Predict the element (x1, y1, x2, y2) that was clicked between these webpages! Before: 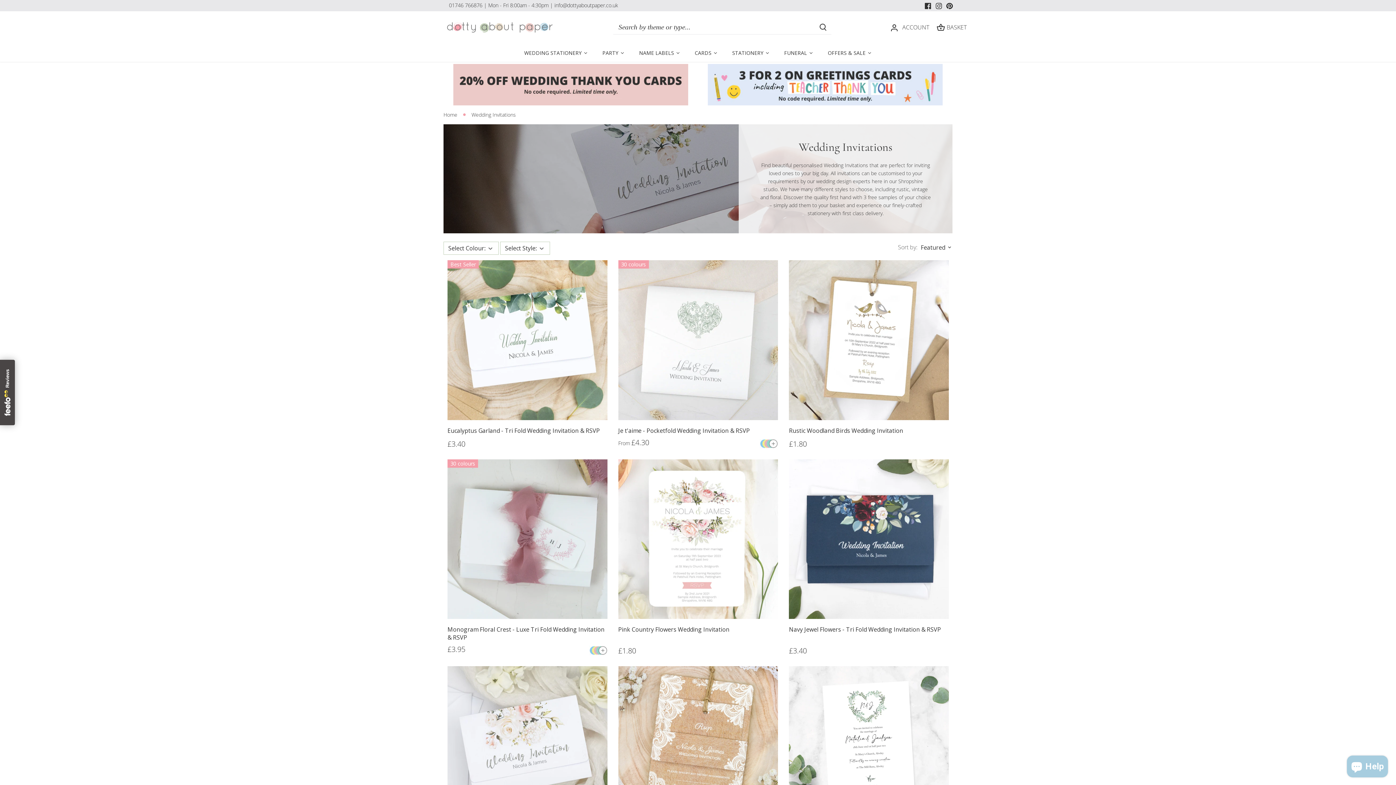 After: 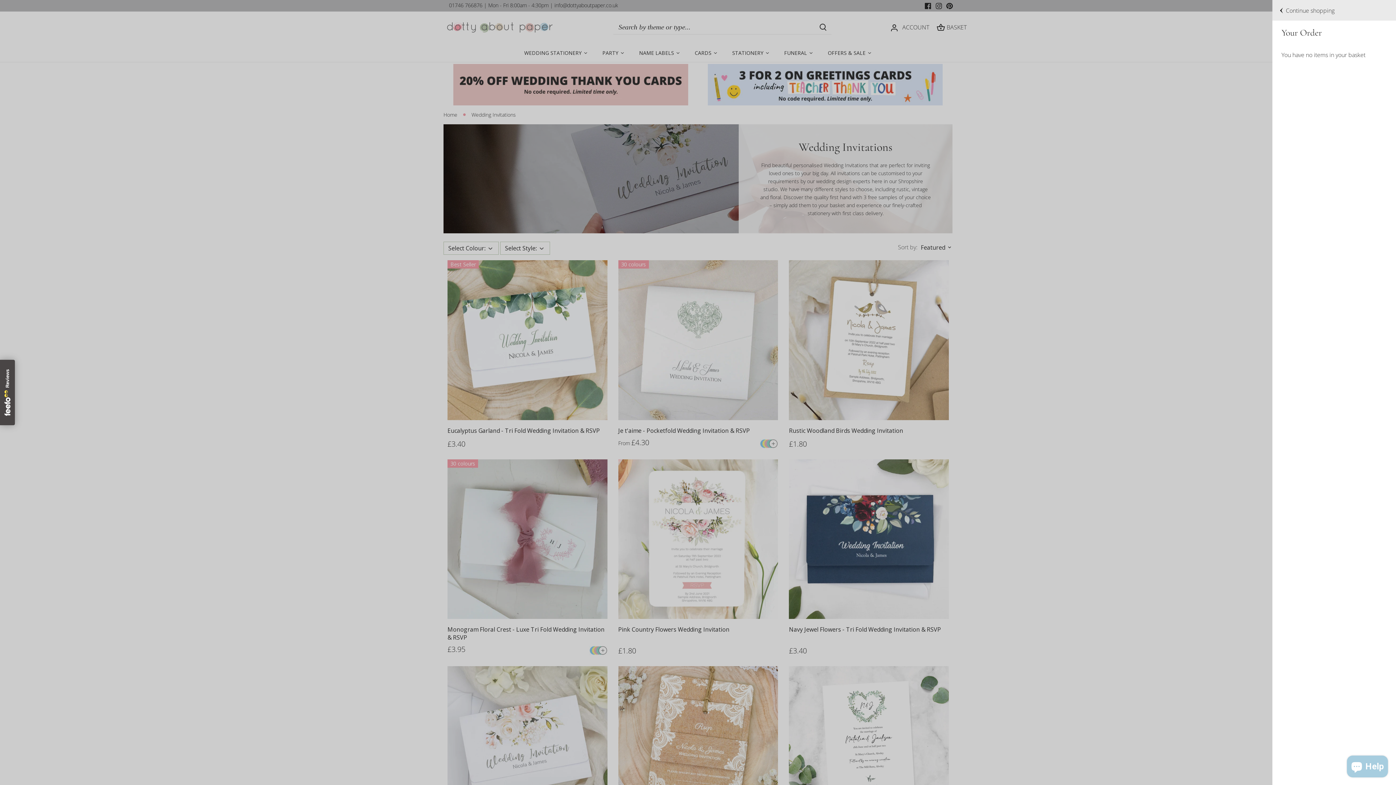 Action: bbox: (936, 17, 945, 37)